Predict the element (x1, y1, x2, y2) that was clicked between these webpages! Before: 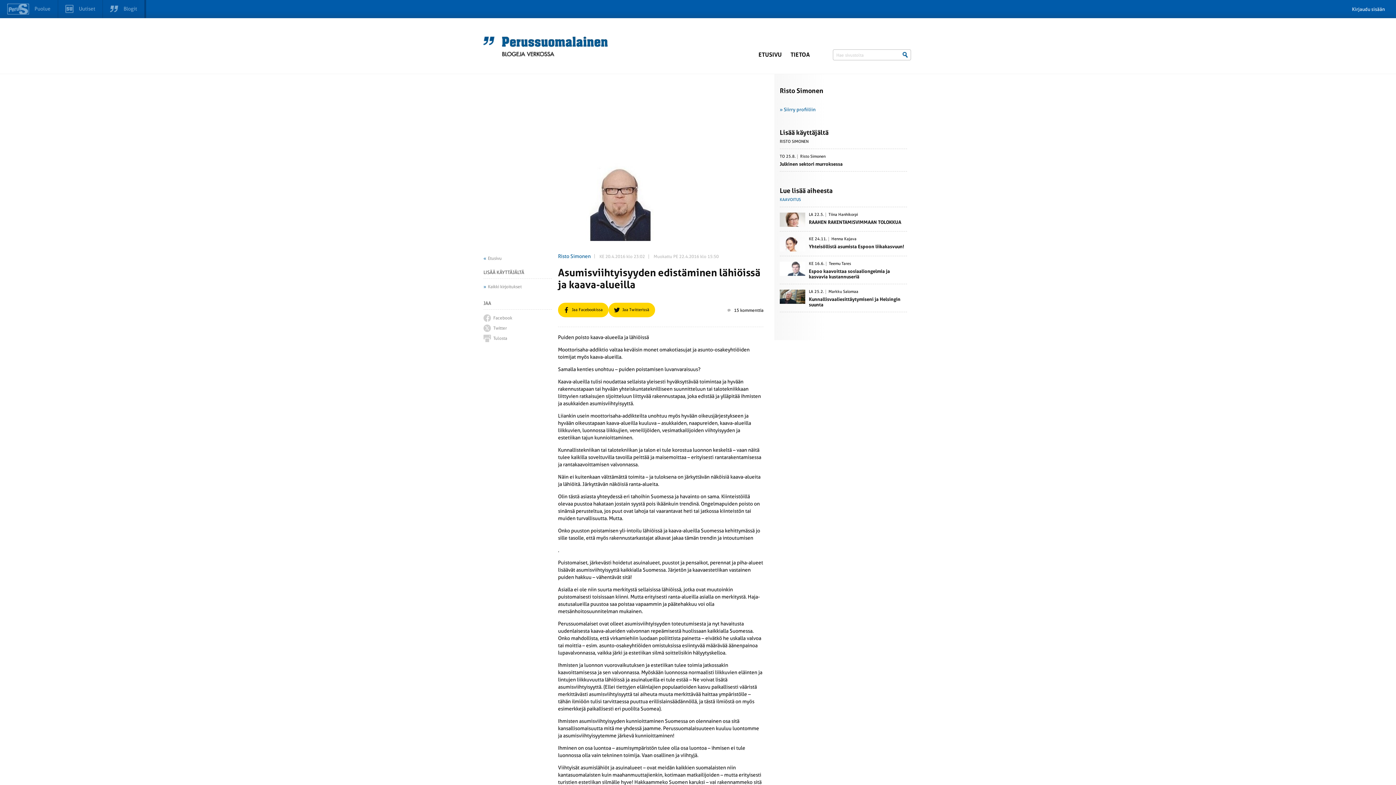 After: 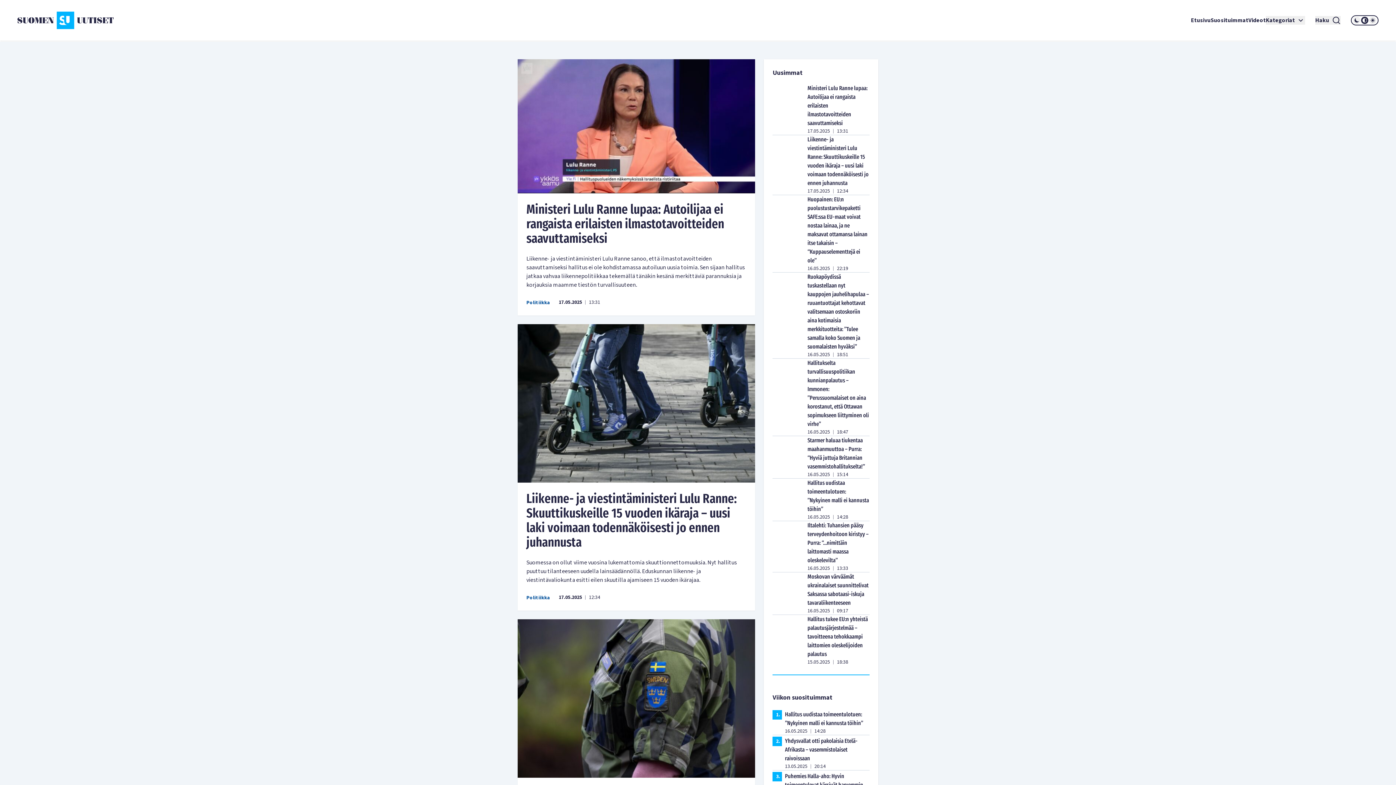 Action: label:  Uutiset bbox: (58, 0, 102, 18)